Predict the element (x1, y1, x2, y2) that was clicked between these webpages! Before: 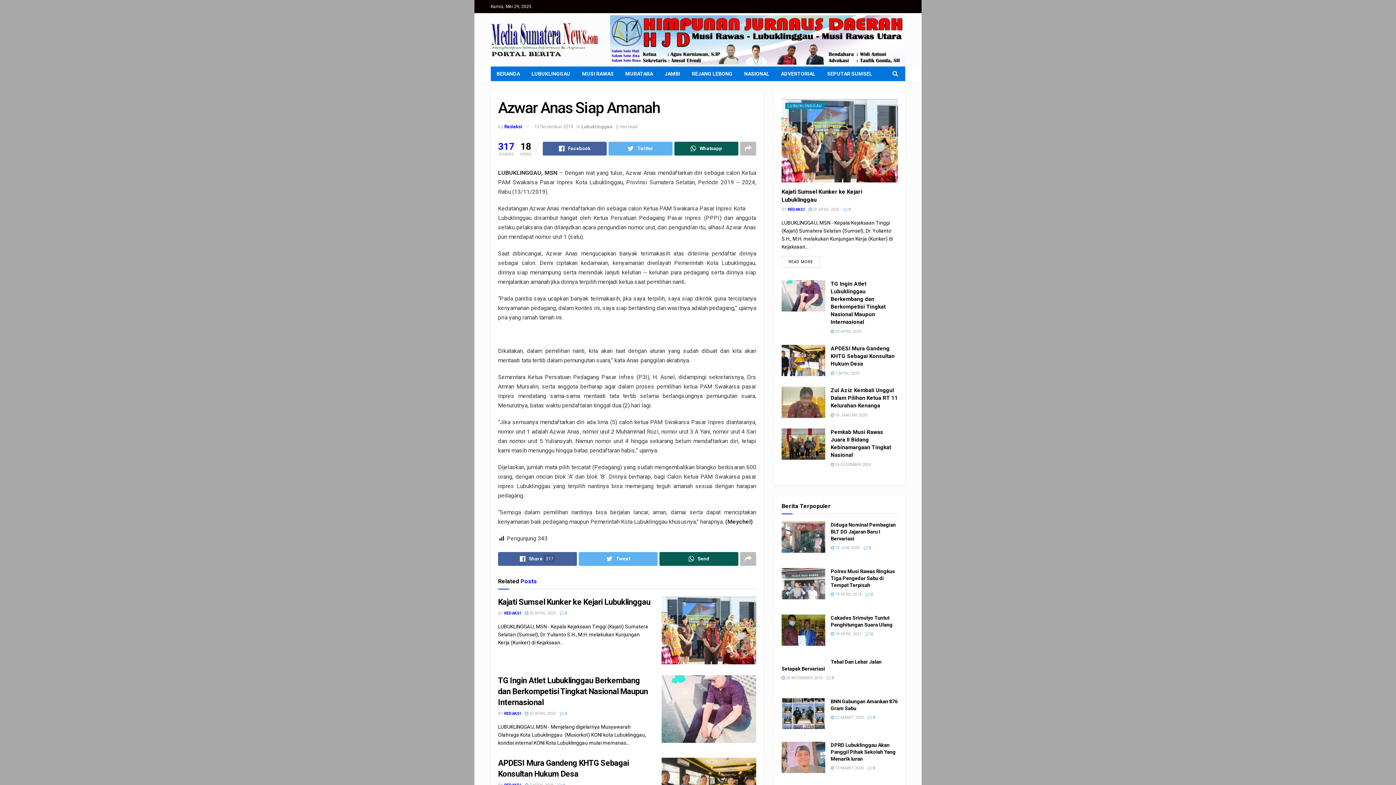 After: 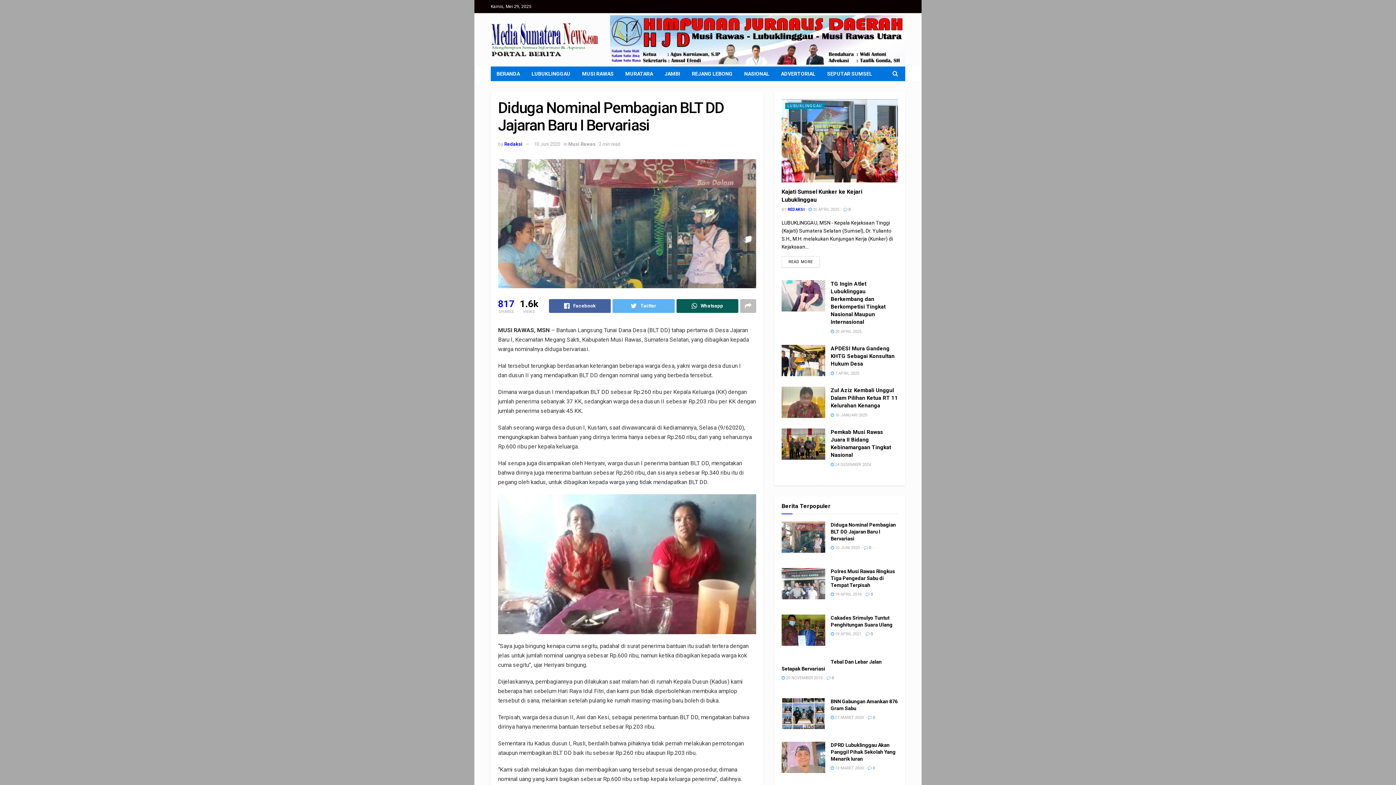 Action: bbox: (781, 521, 825, 552)